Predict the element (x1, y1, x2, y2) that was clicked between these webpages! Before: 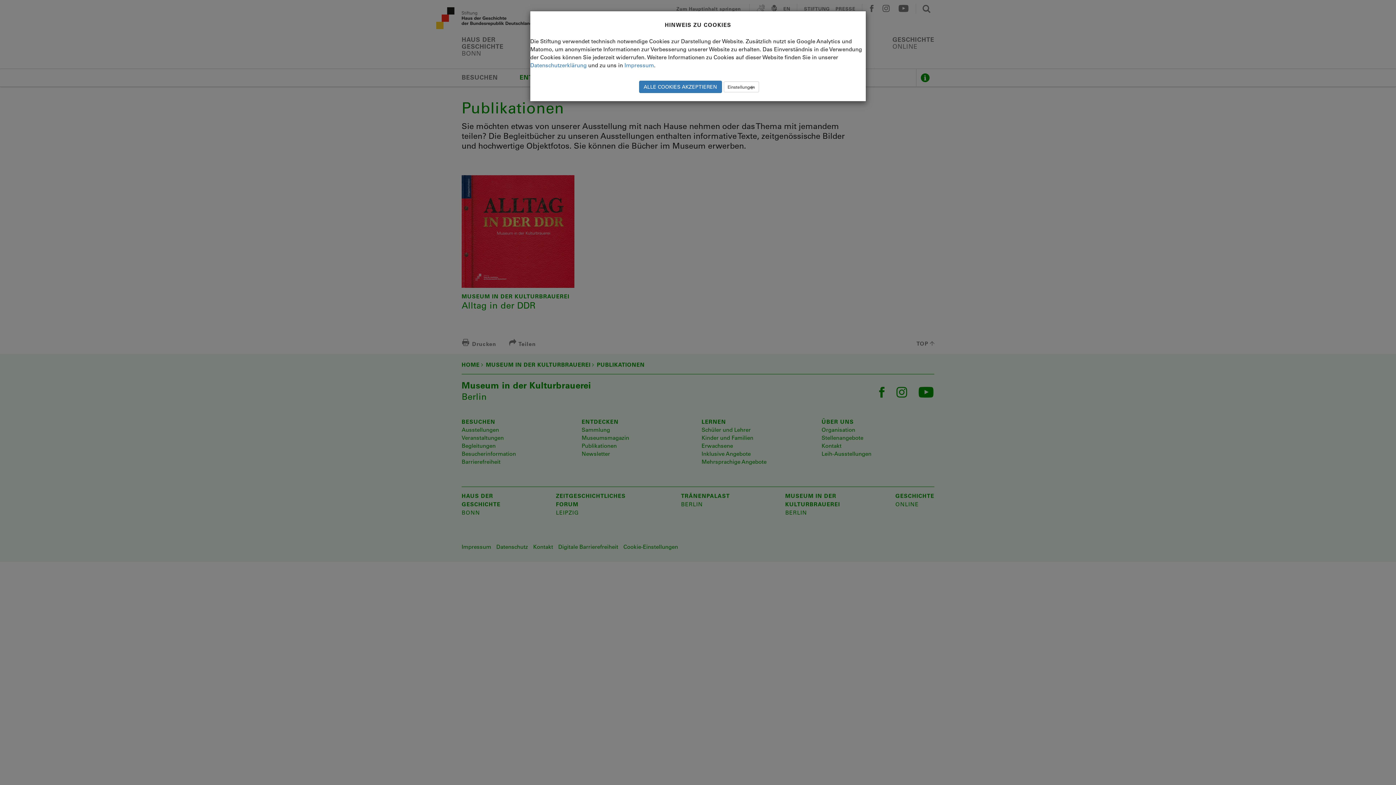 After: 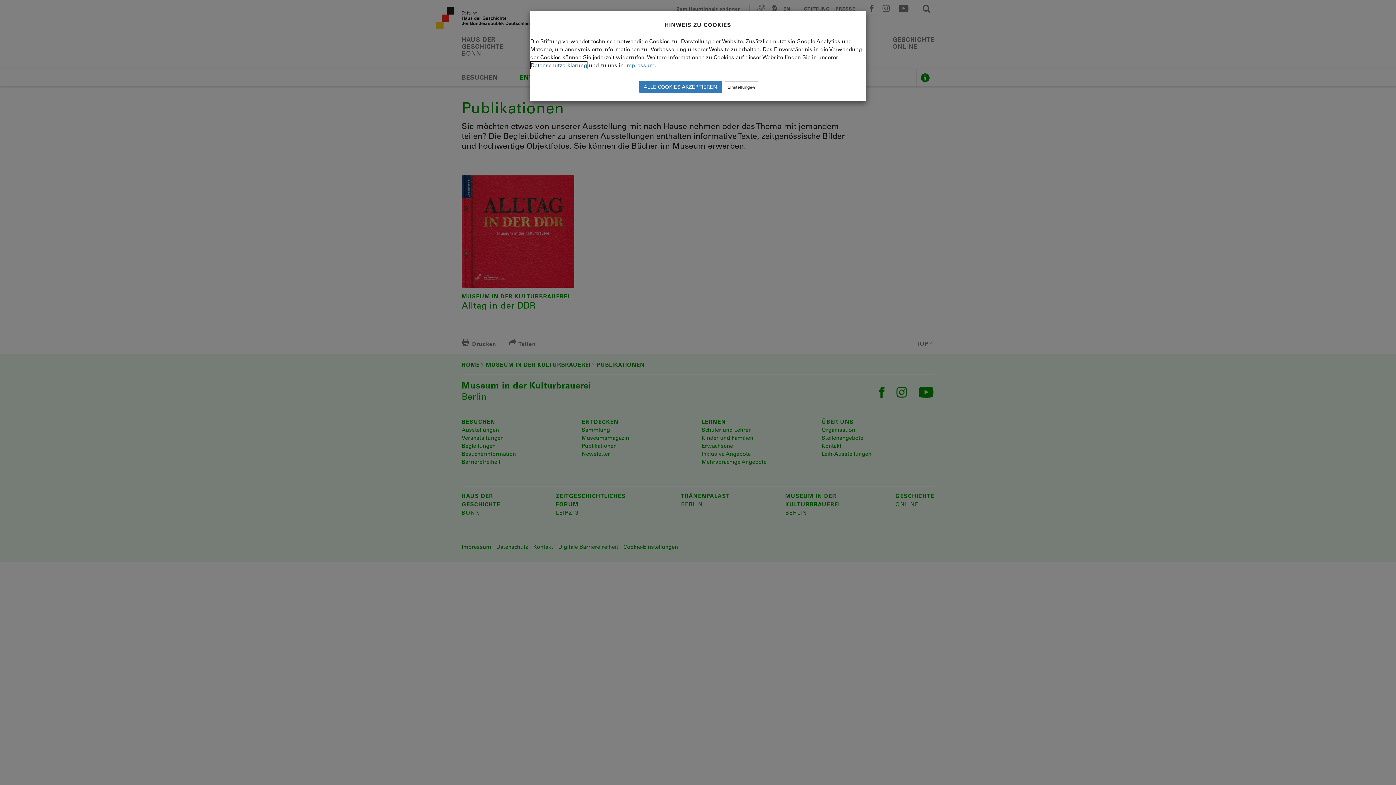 Action: bbox: (530, 61, 586, 68) label: Datenschutzerklärung